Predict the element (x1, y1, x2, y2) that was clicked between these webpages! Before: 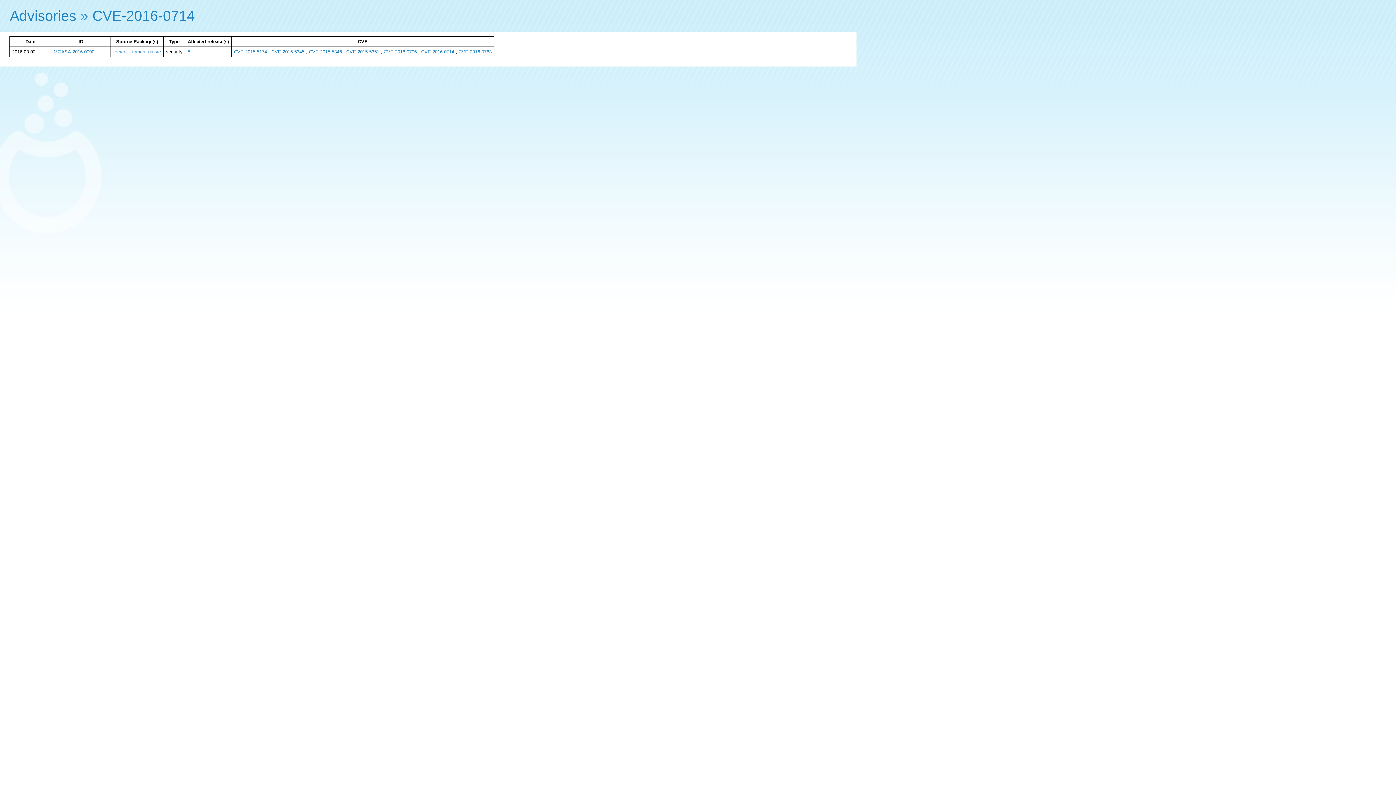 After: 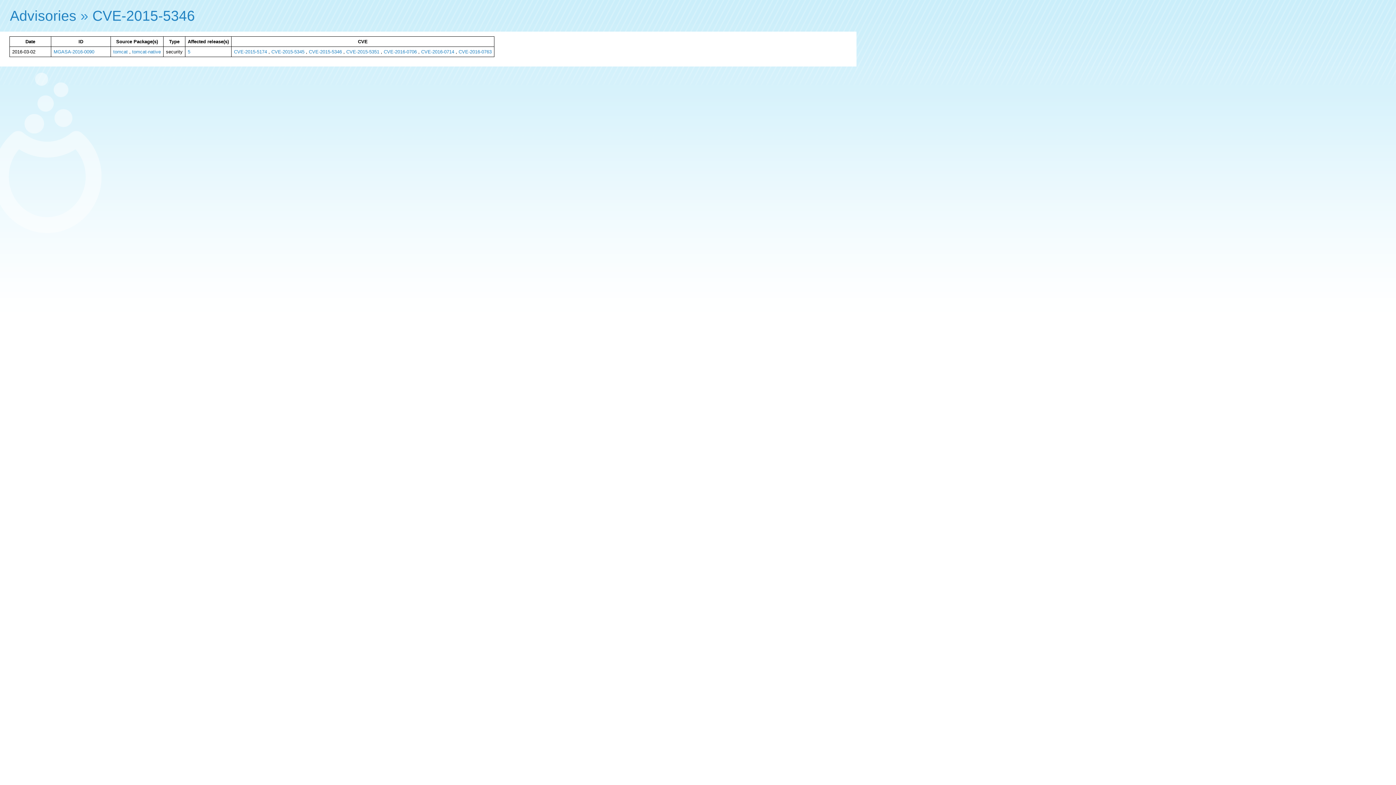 Action: label: CVE-2015-5346 bbox: (308, 49, 342, 54)